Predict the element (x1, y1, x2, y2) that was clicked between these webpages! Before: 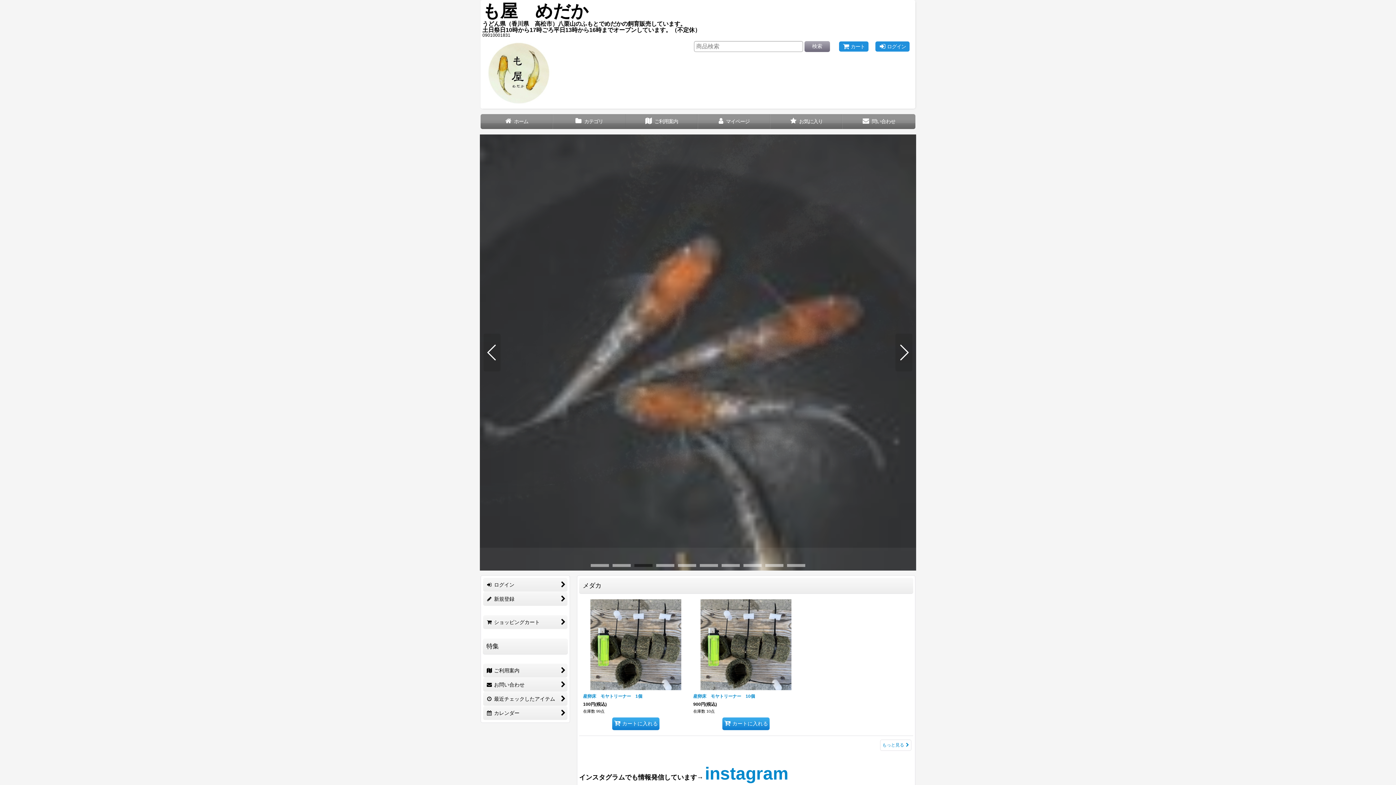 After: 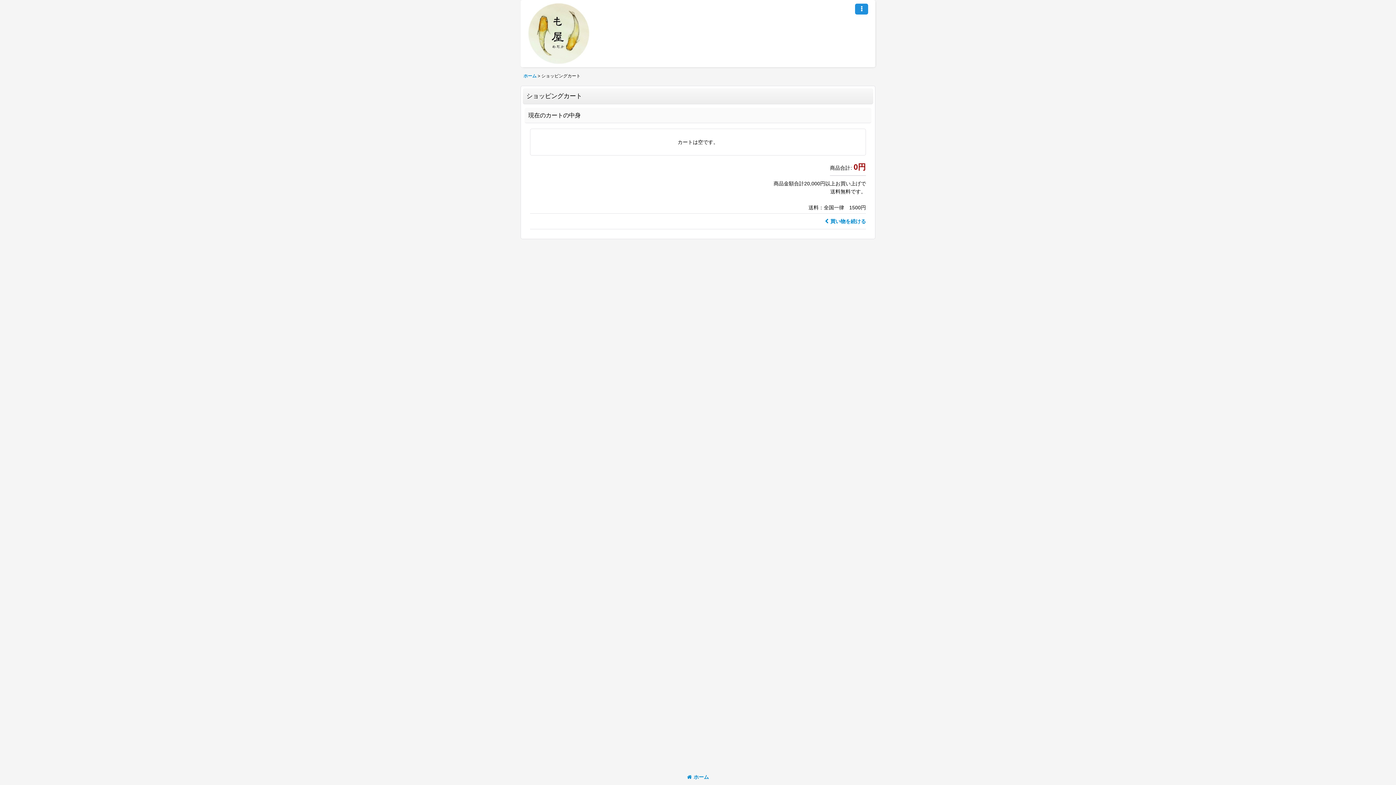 Action: label: カート bbox: (839, 41, 868, 51)